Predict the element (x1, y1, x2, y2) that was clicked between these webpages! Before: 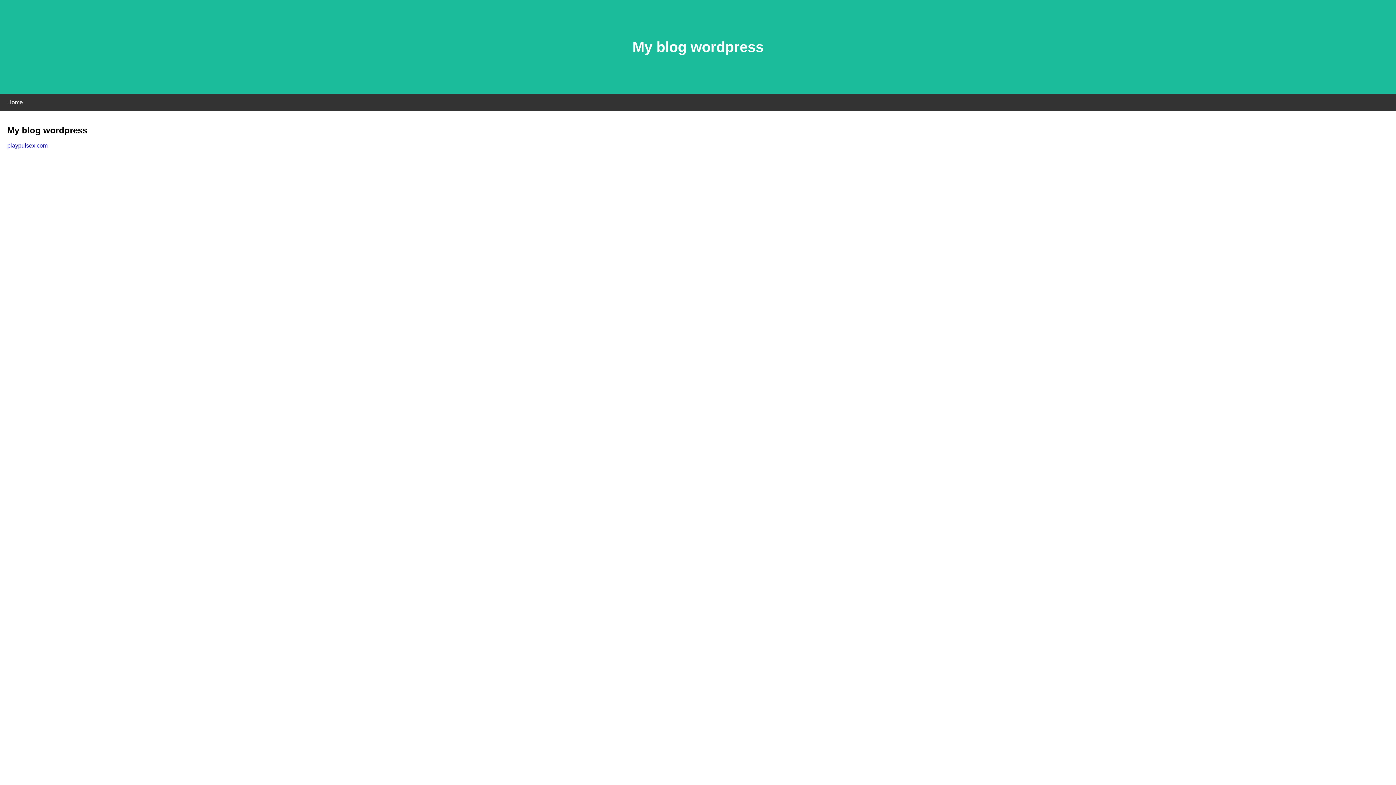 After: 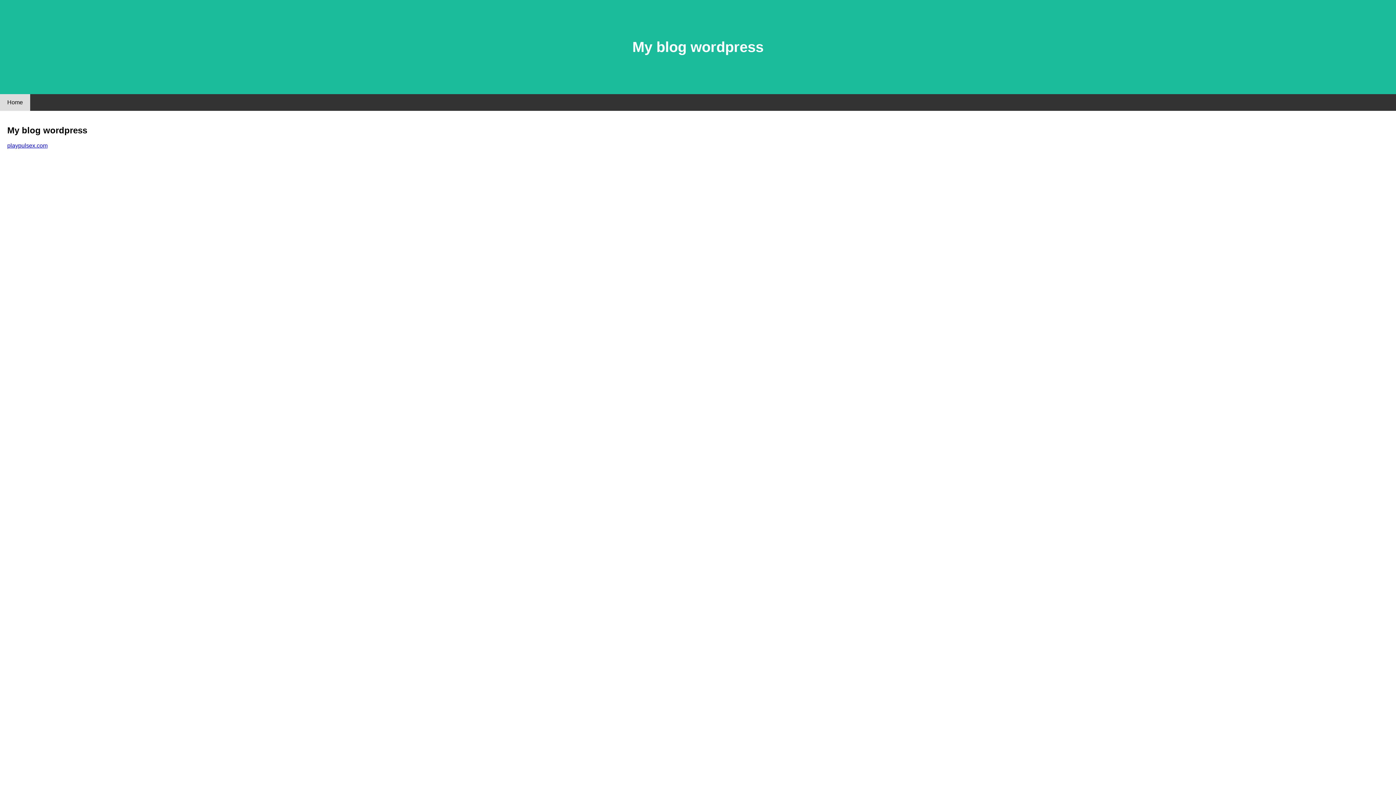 Action: bbox: (0, 94, 30, 110) label: Home